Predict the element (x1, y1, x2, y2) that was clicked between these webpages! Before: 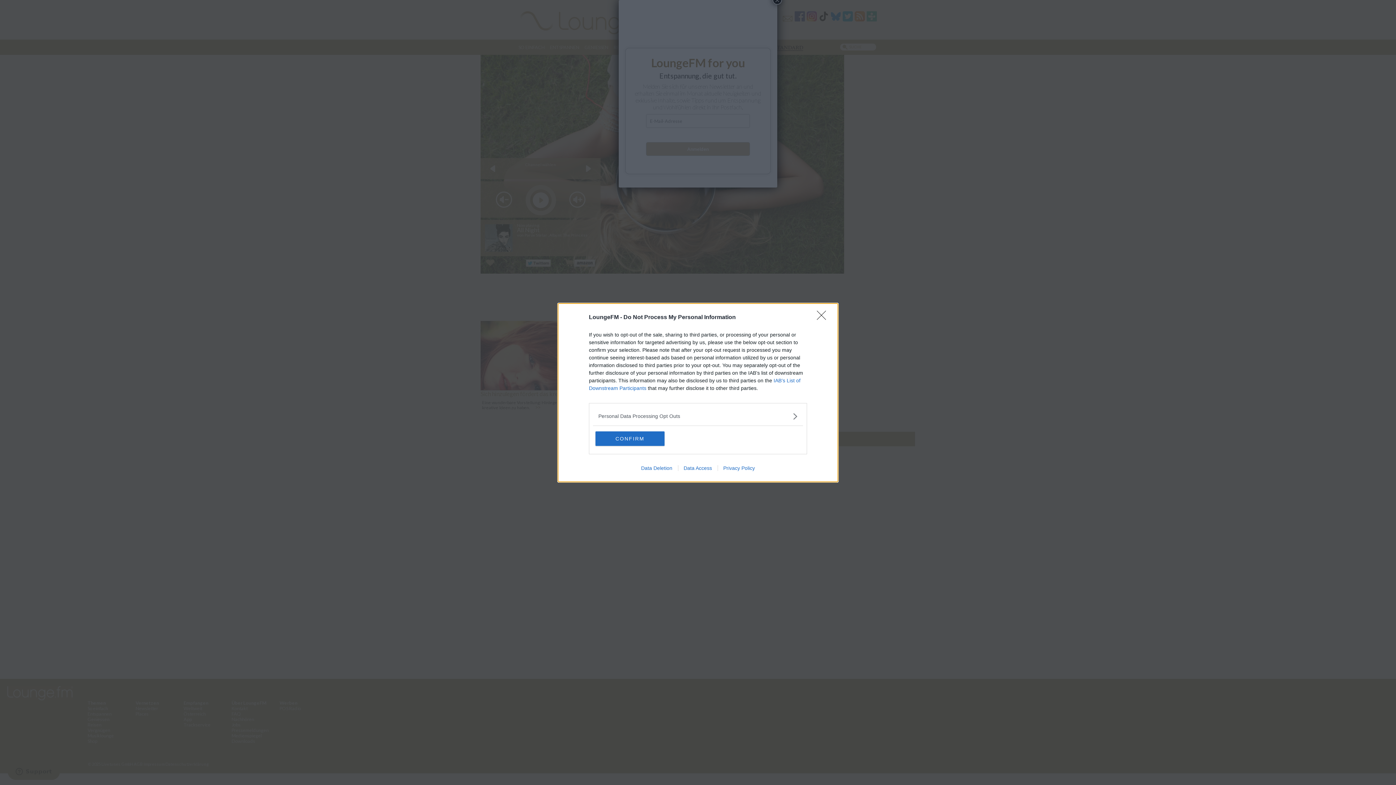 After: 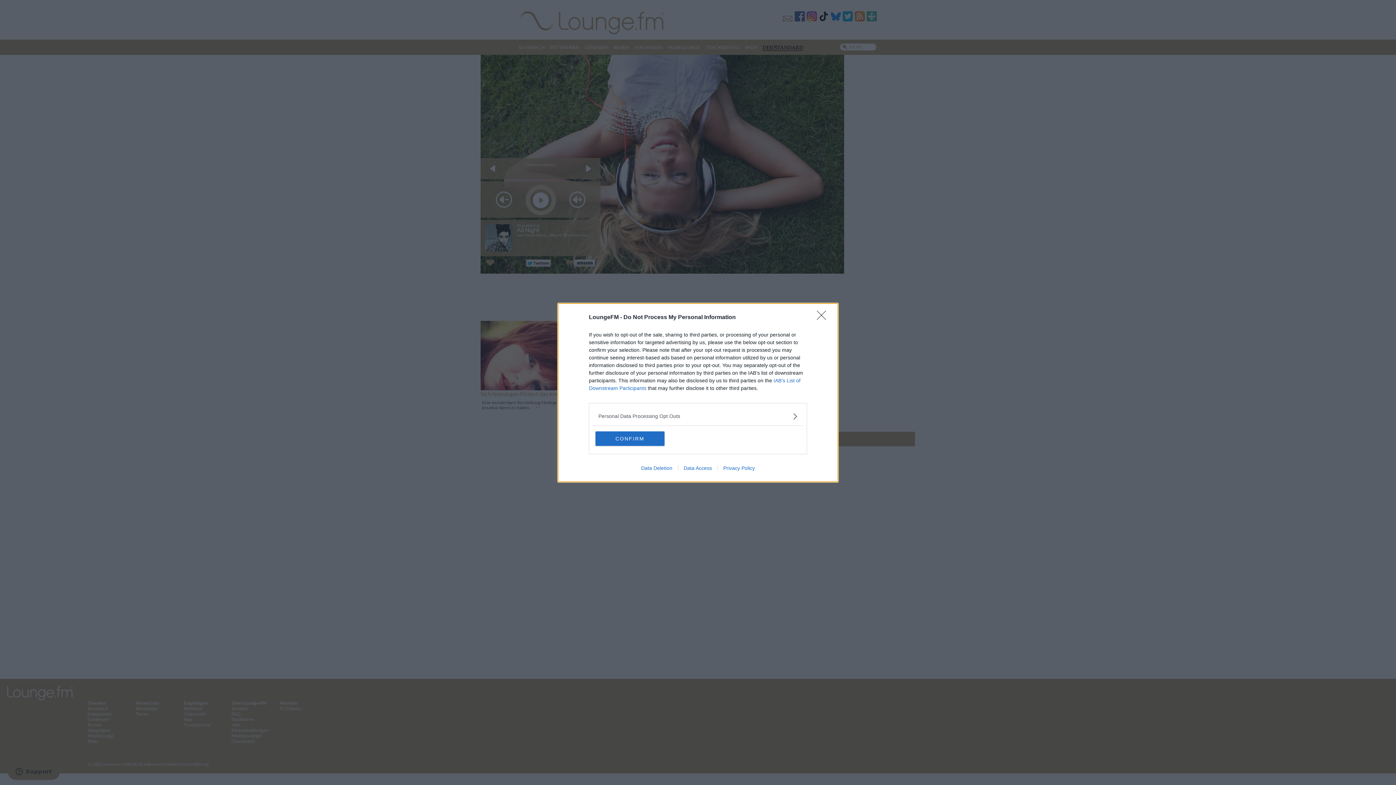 Action: label: Privacy Policy bbox: (717, 465, 760, 471)